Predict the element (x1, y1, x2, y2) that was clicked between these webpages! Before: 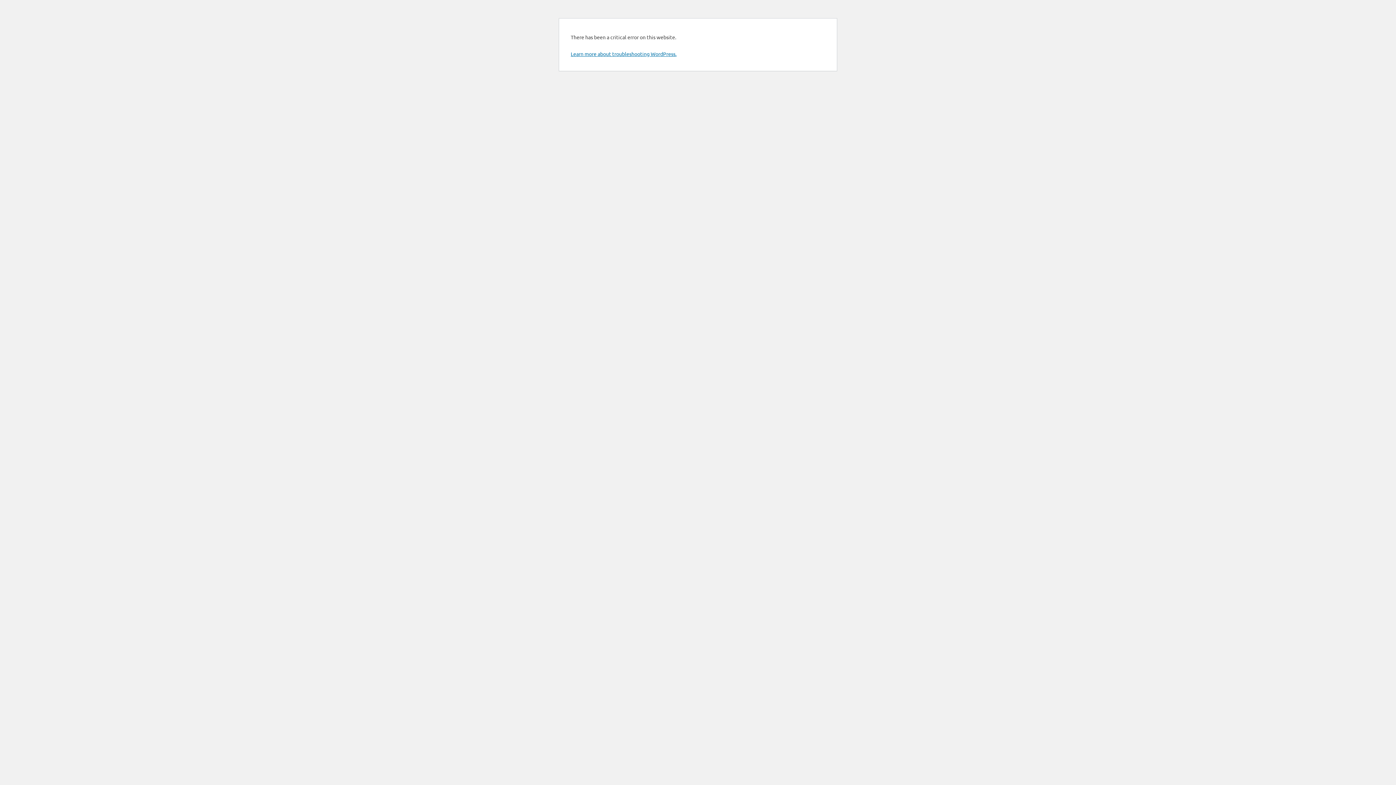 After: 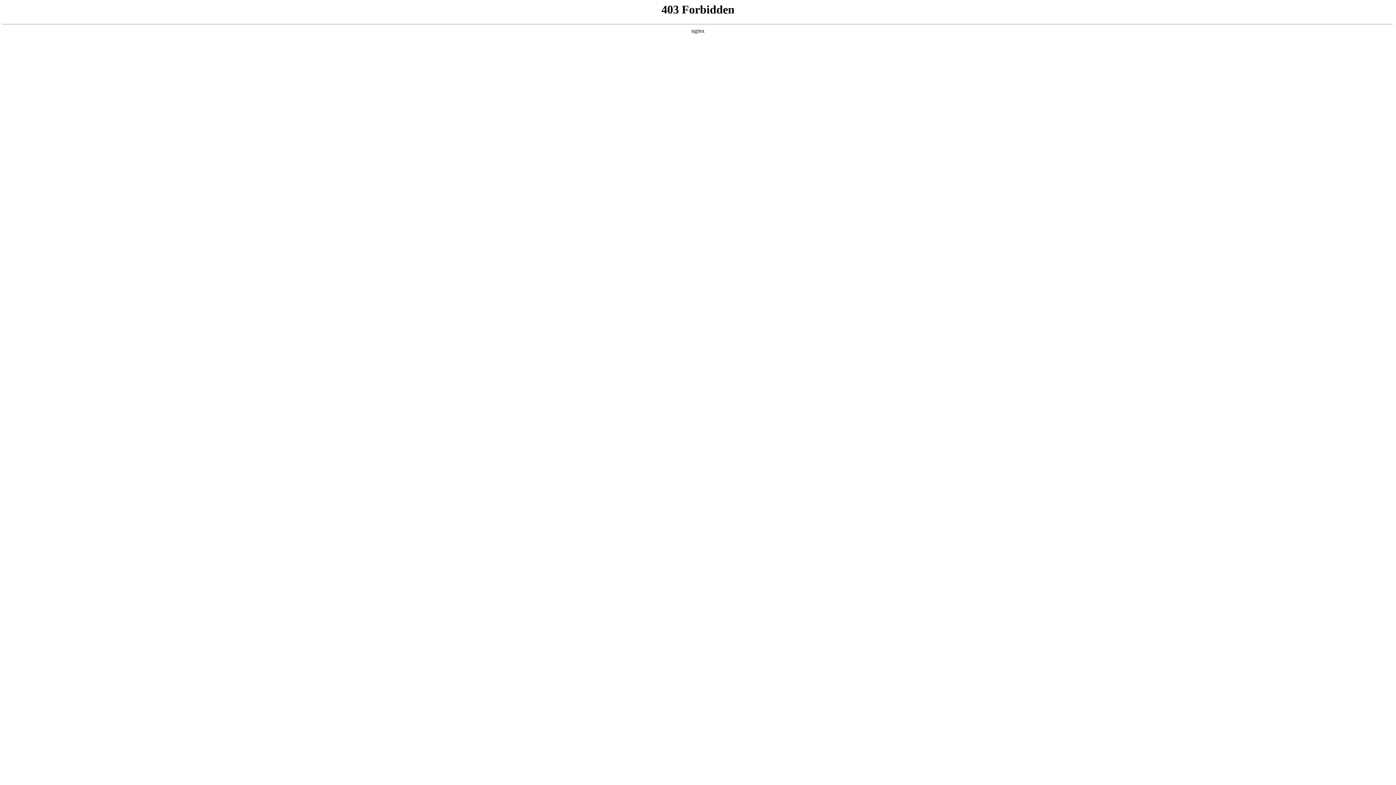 Action: bbox: (570, 50, 676, 57) label: Learn more about troubleshooting WordPress.